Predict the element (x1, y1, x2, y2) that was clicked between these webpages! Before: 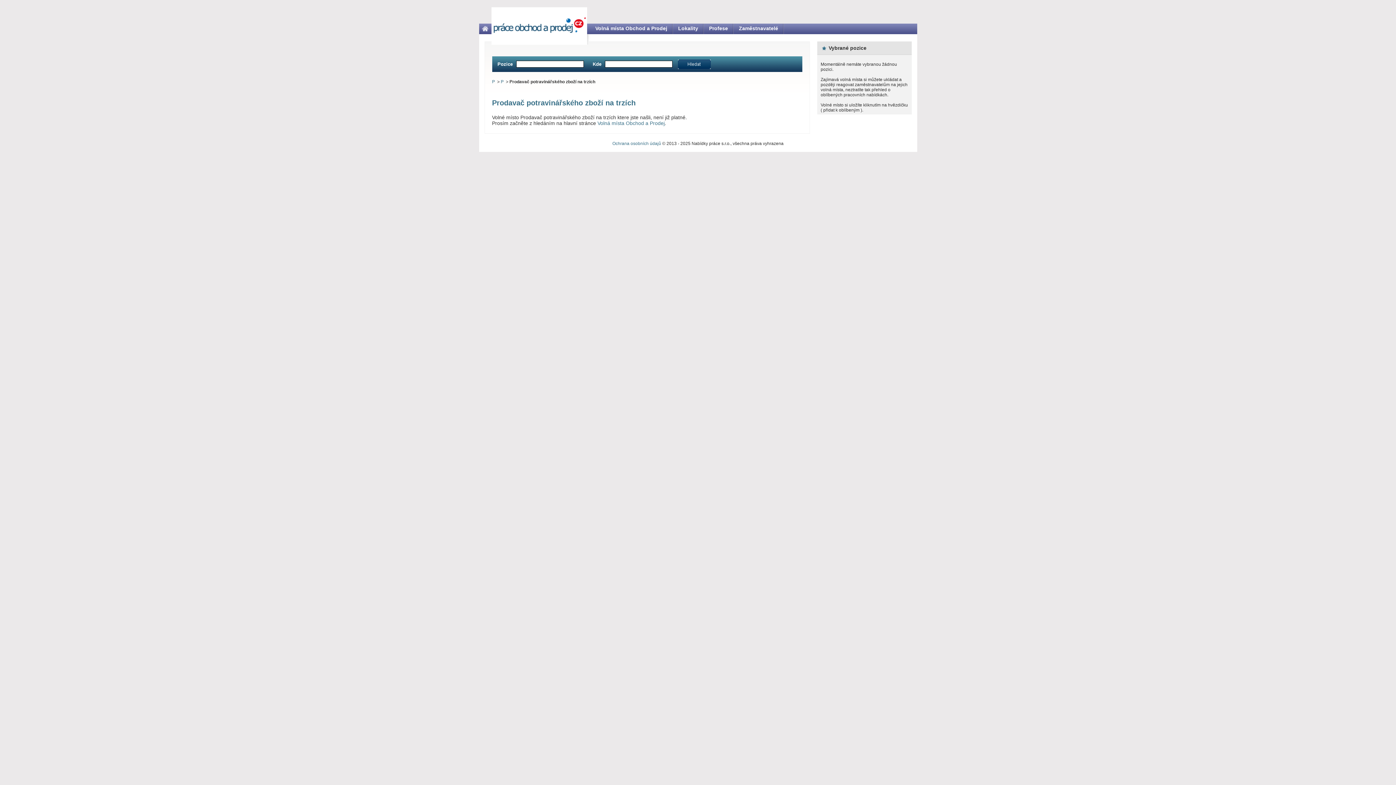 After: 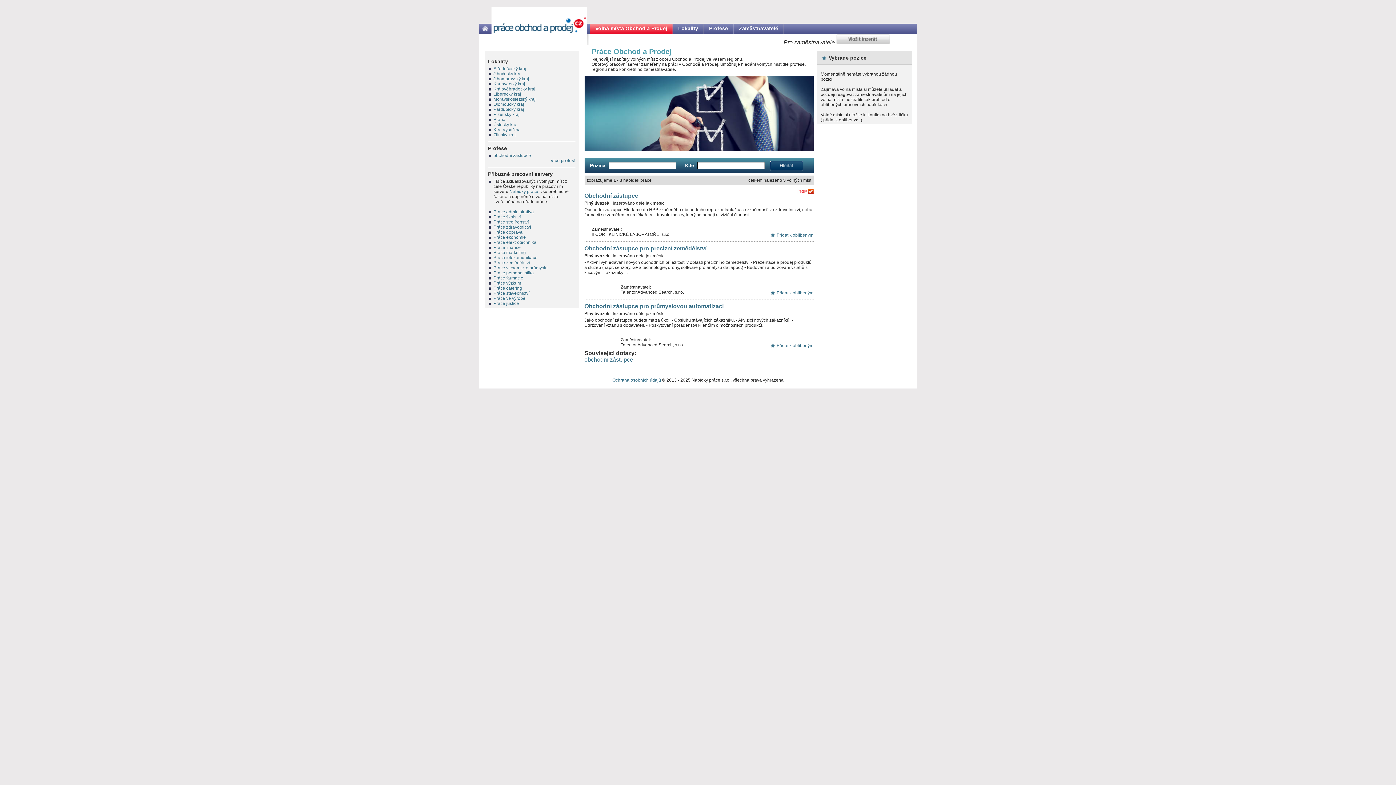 Action: bbox: (479, 23, 491, 34)